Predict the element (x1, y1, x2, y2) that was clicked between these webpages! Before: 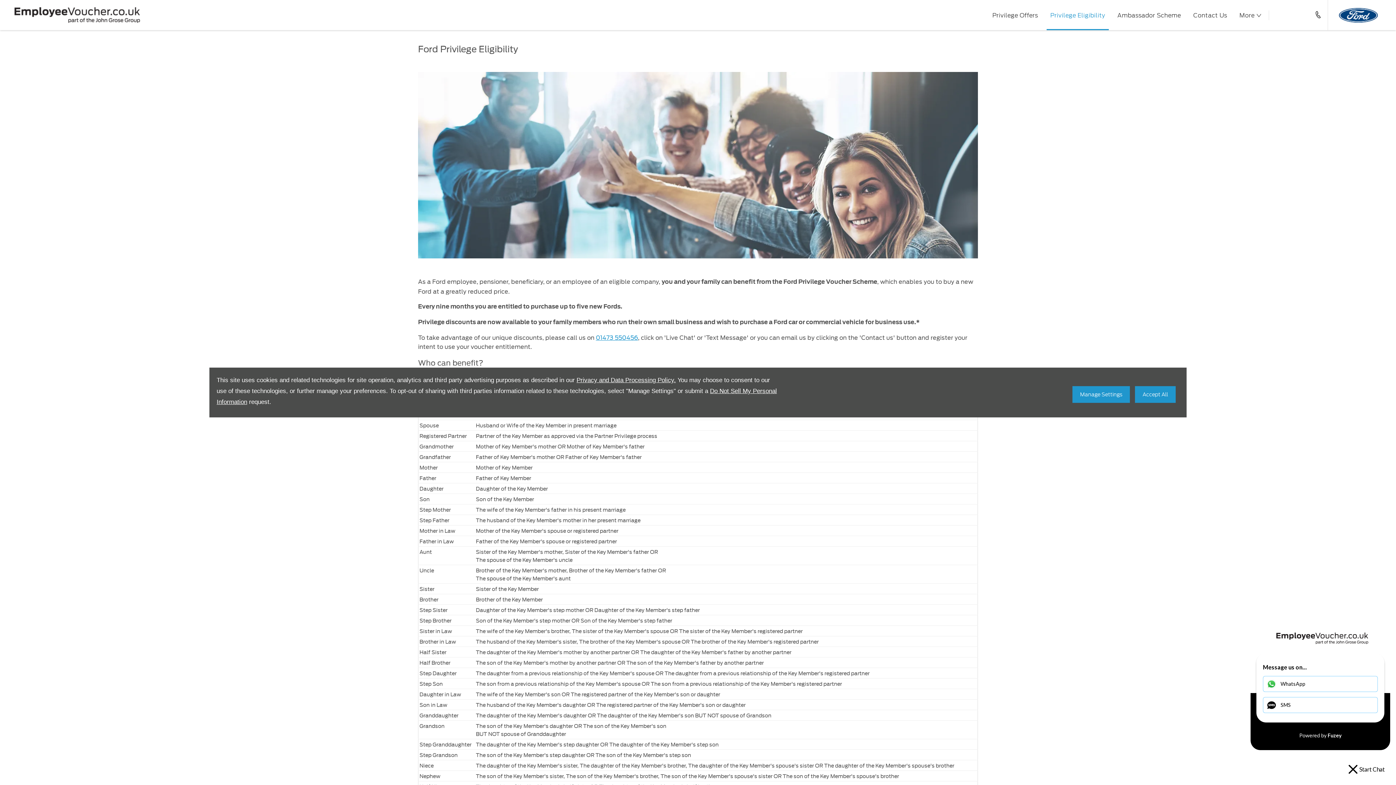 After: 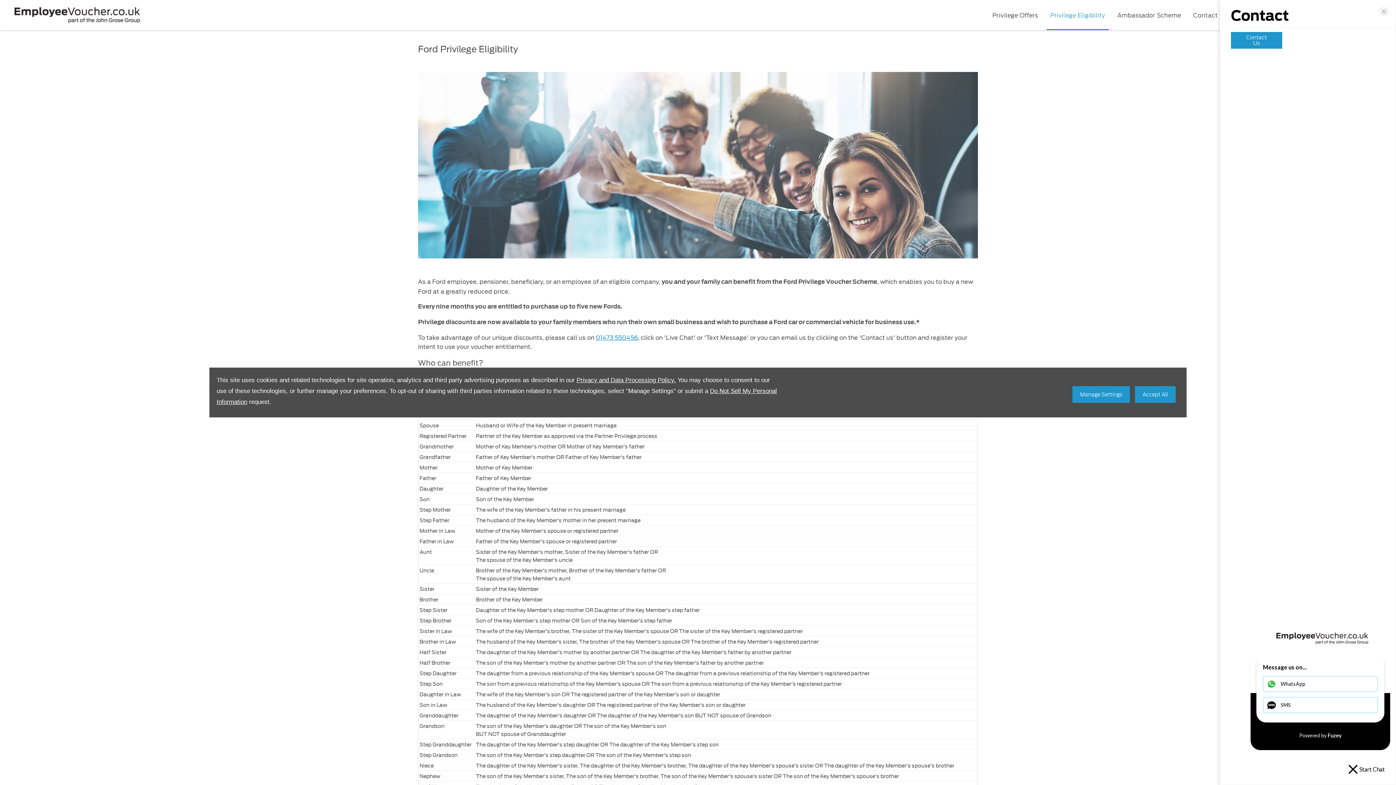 Action: bbox: (1311, 0, 1325, 30)